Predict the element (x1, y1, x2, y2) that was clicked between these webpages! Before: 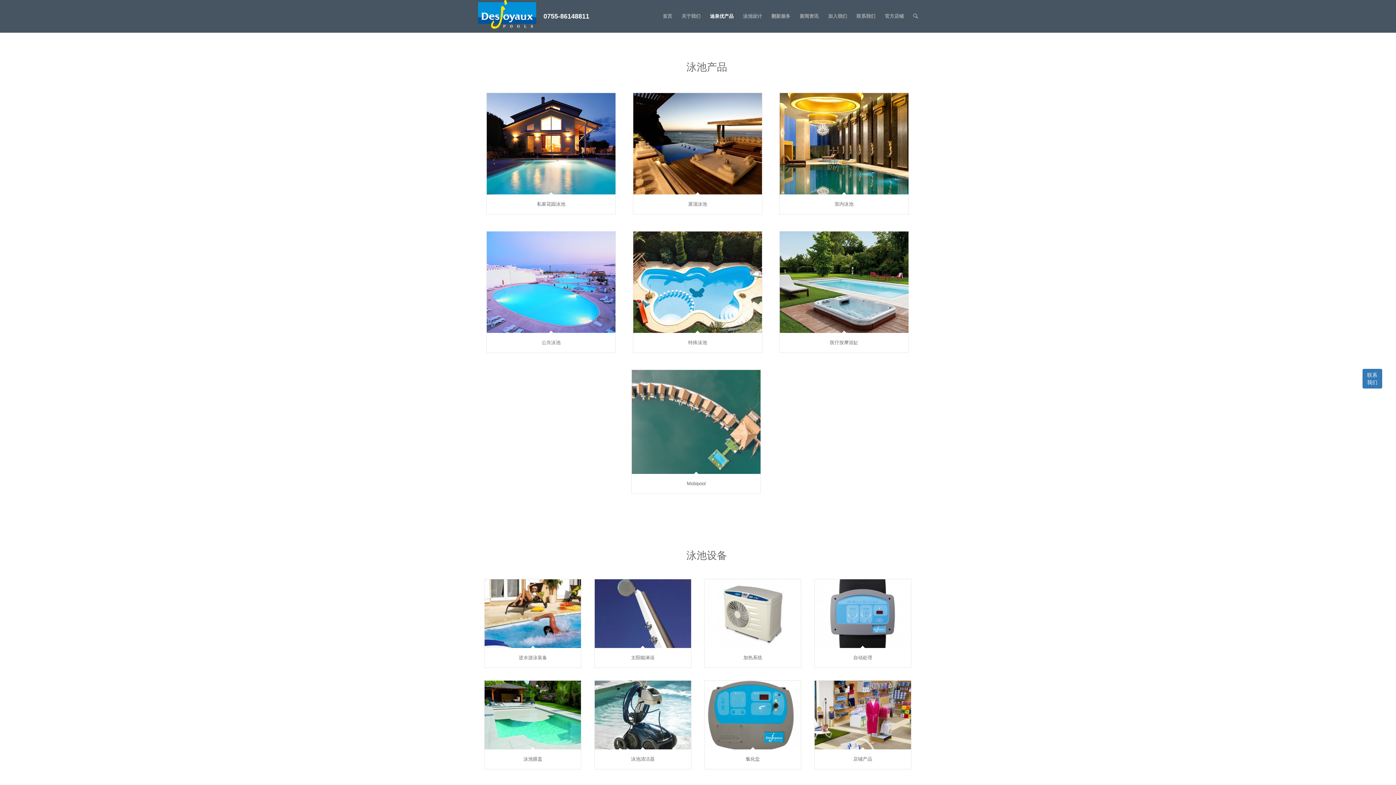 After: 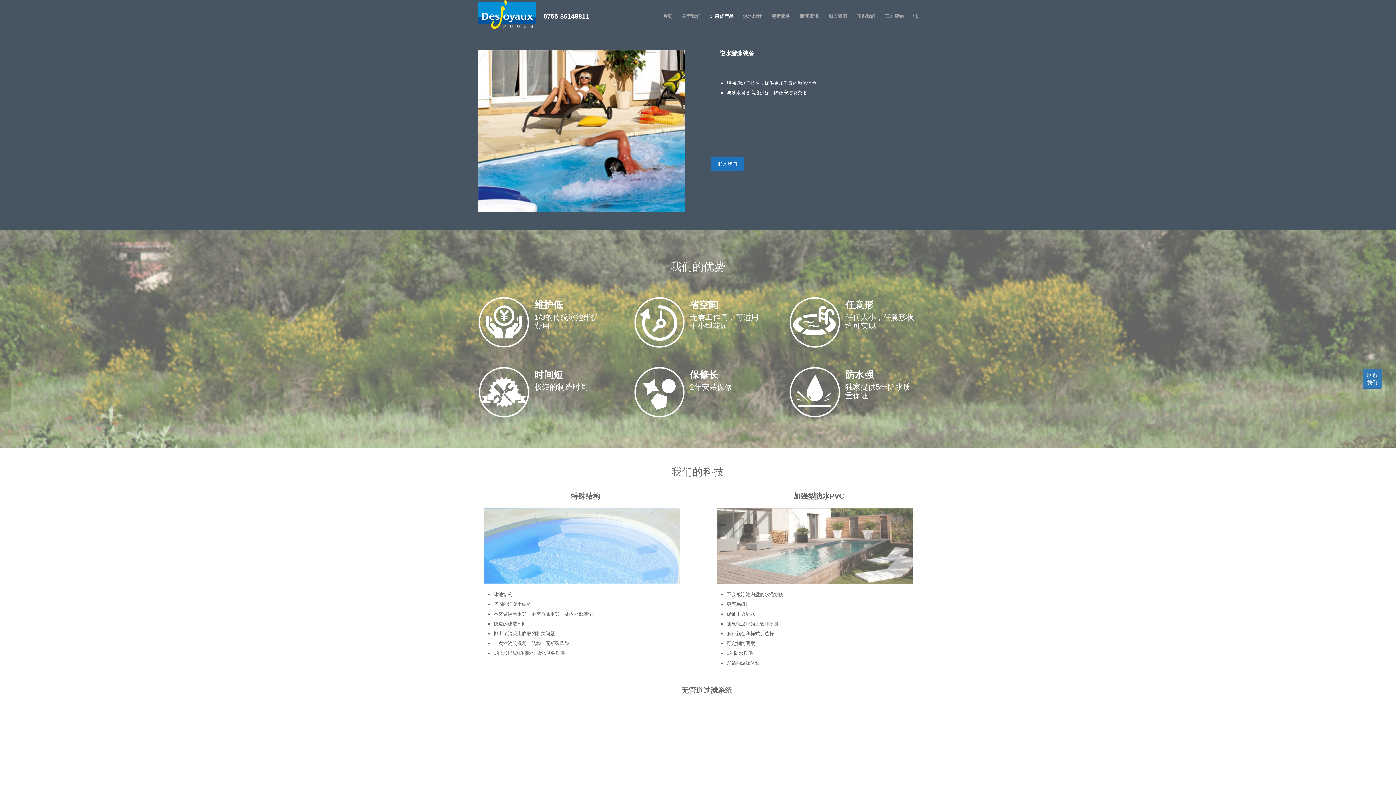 Action: bbox: (484, 579, 581, 648)